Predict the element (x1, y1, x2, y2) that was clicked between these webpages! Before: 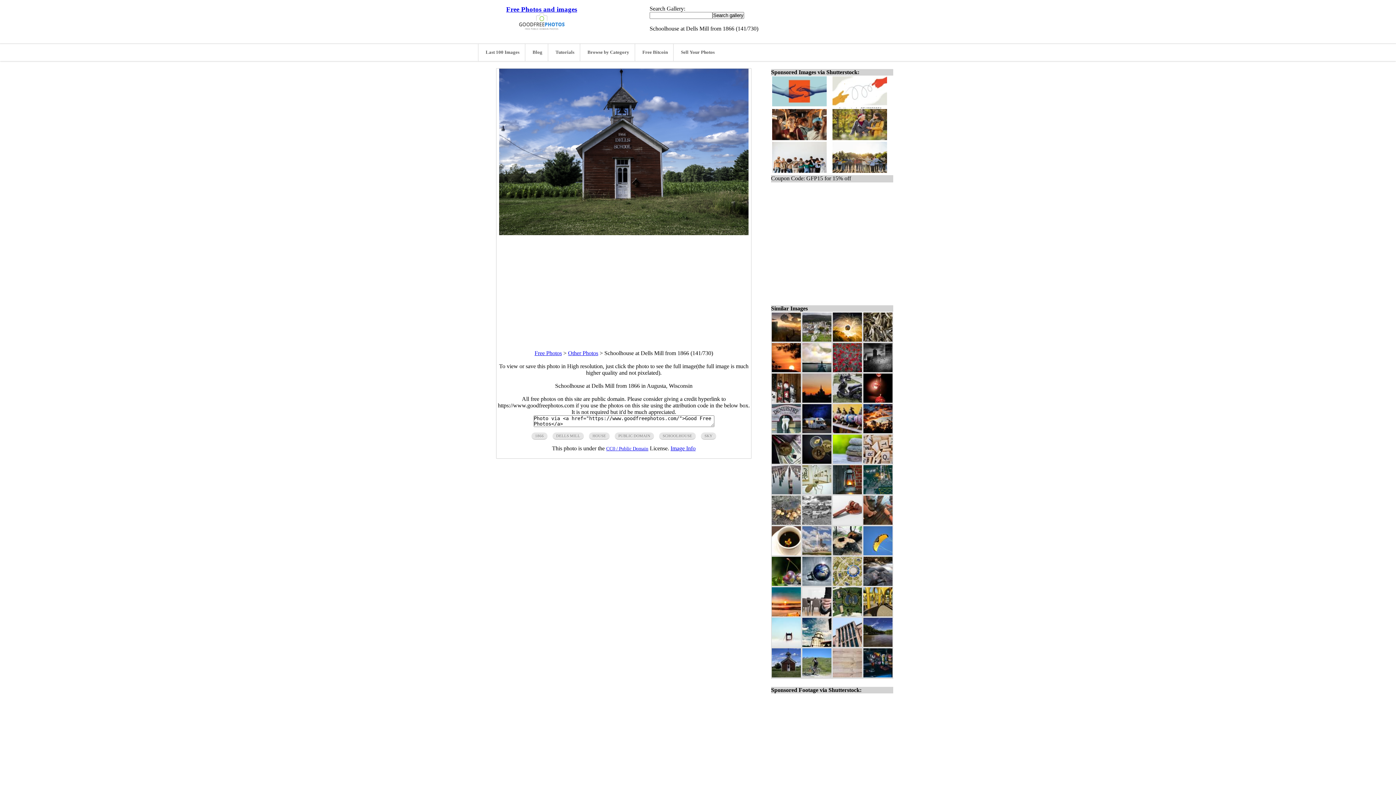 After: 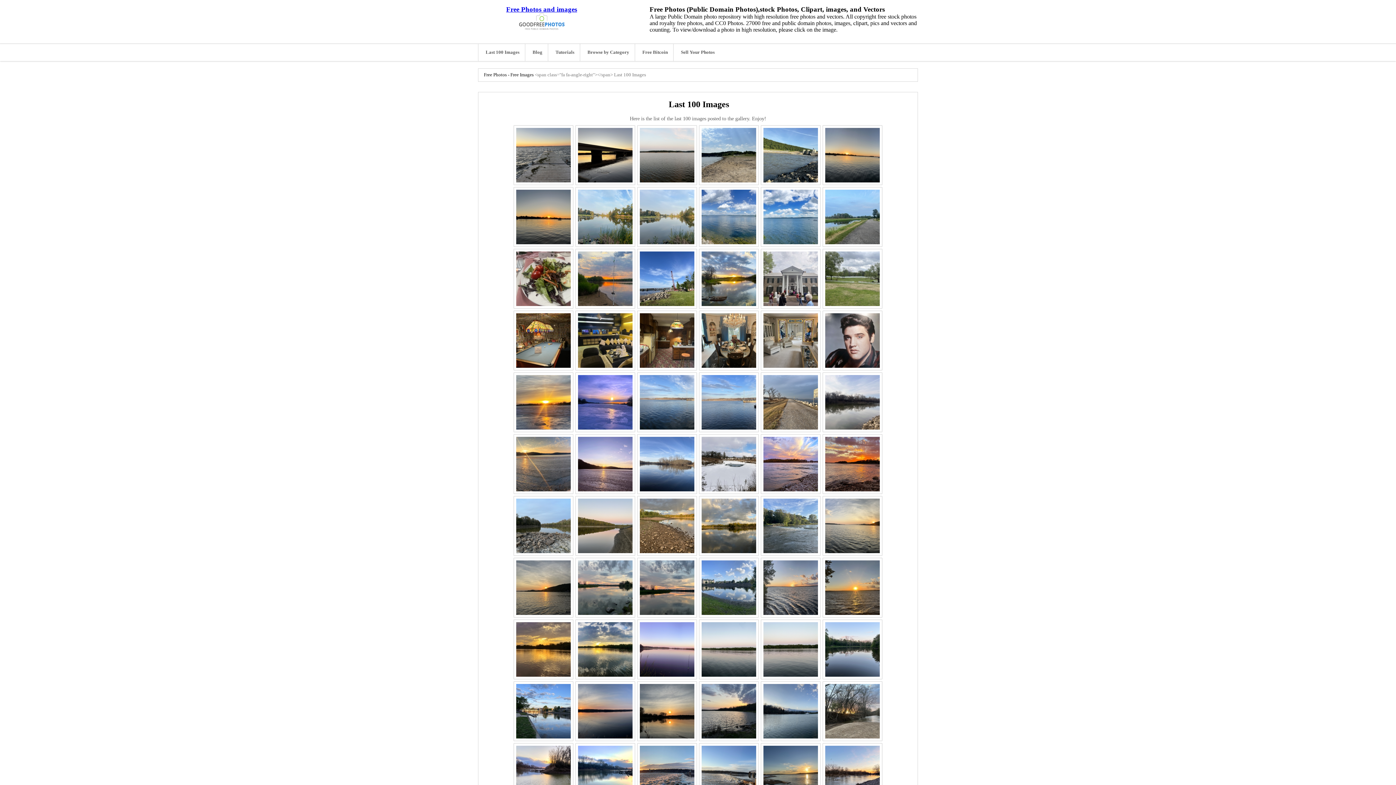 Action: bbox: (478, 44, 525, 61) label: Last 100 Images